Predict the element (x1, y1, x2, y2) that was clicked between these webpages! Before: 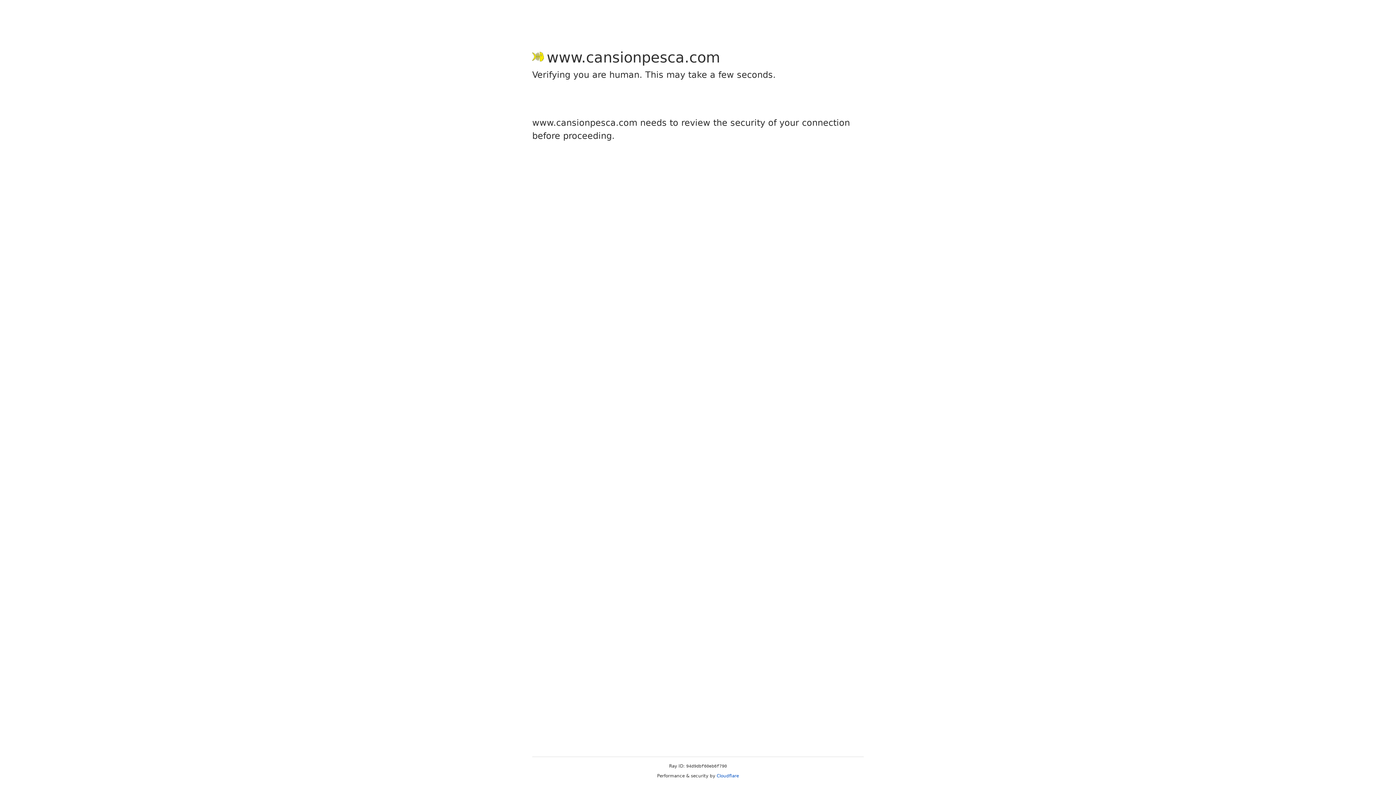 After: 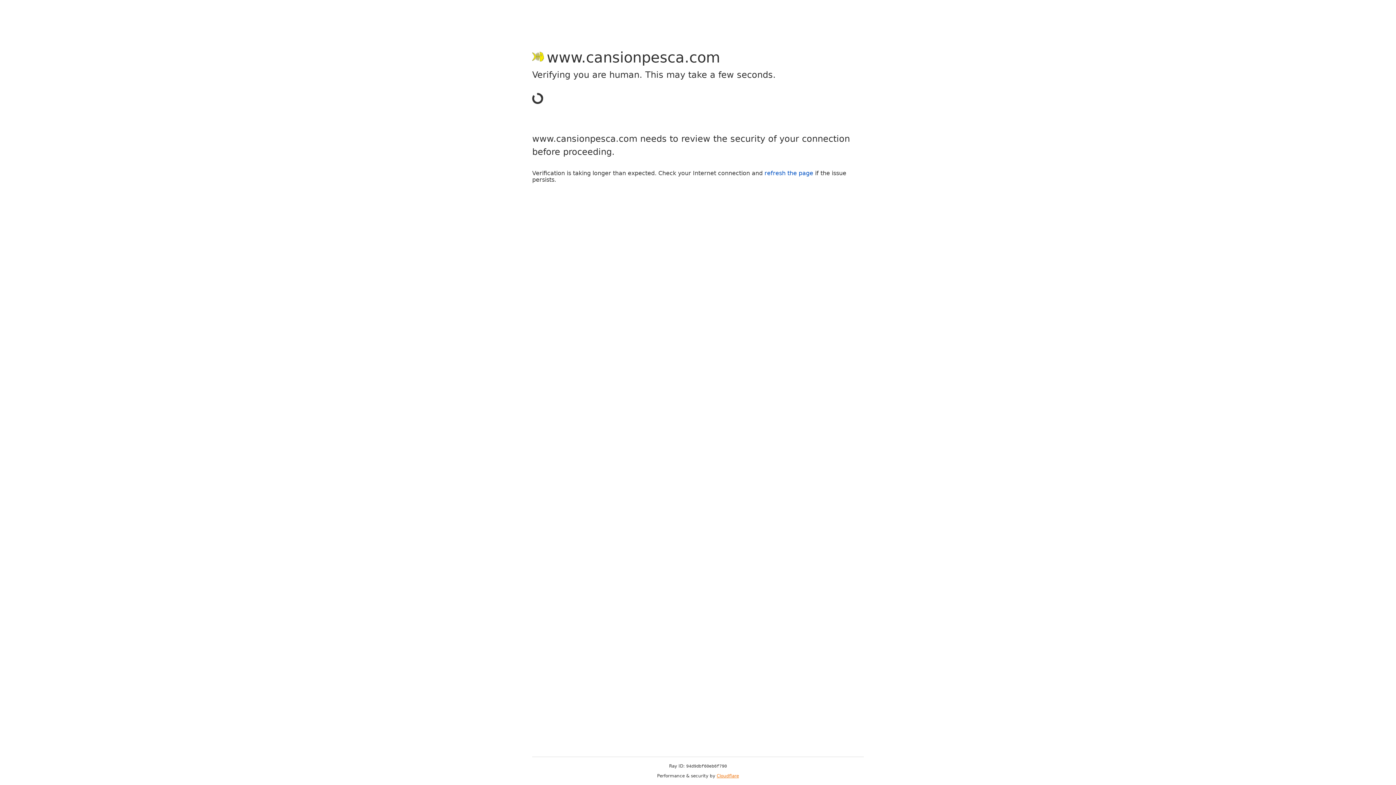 Action: bbox: (716, 773, 739, 778) label: Cloudflare